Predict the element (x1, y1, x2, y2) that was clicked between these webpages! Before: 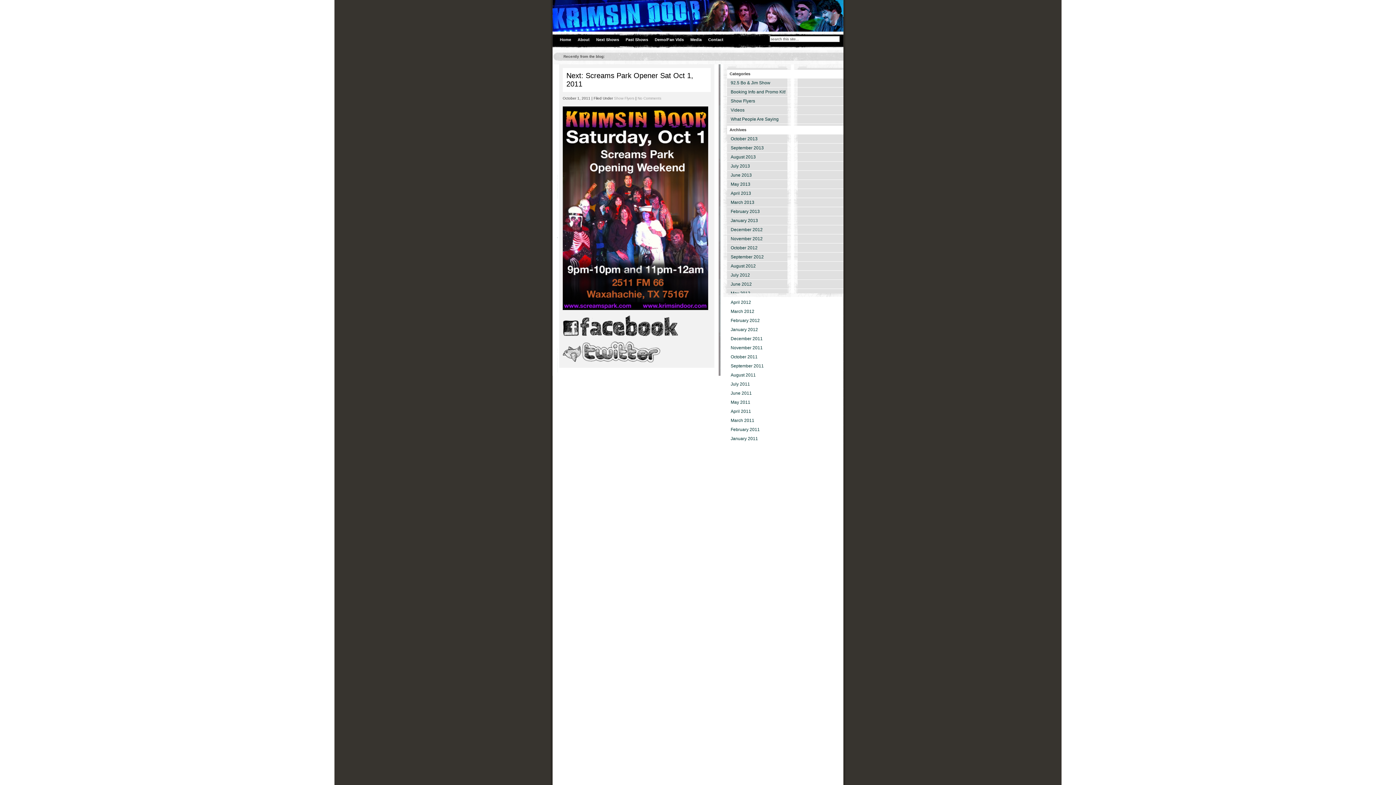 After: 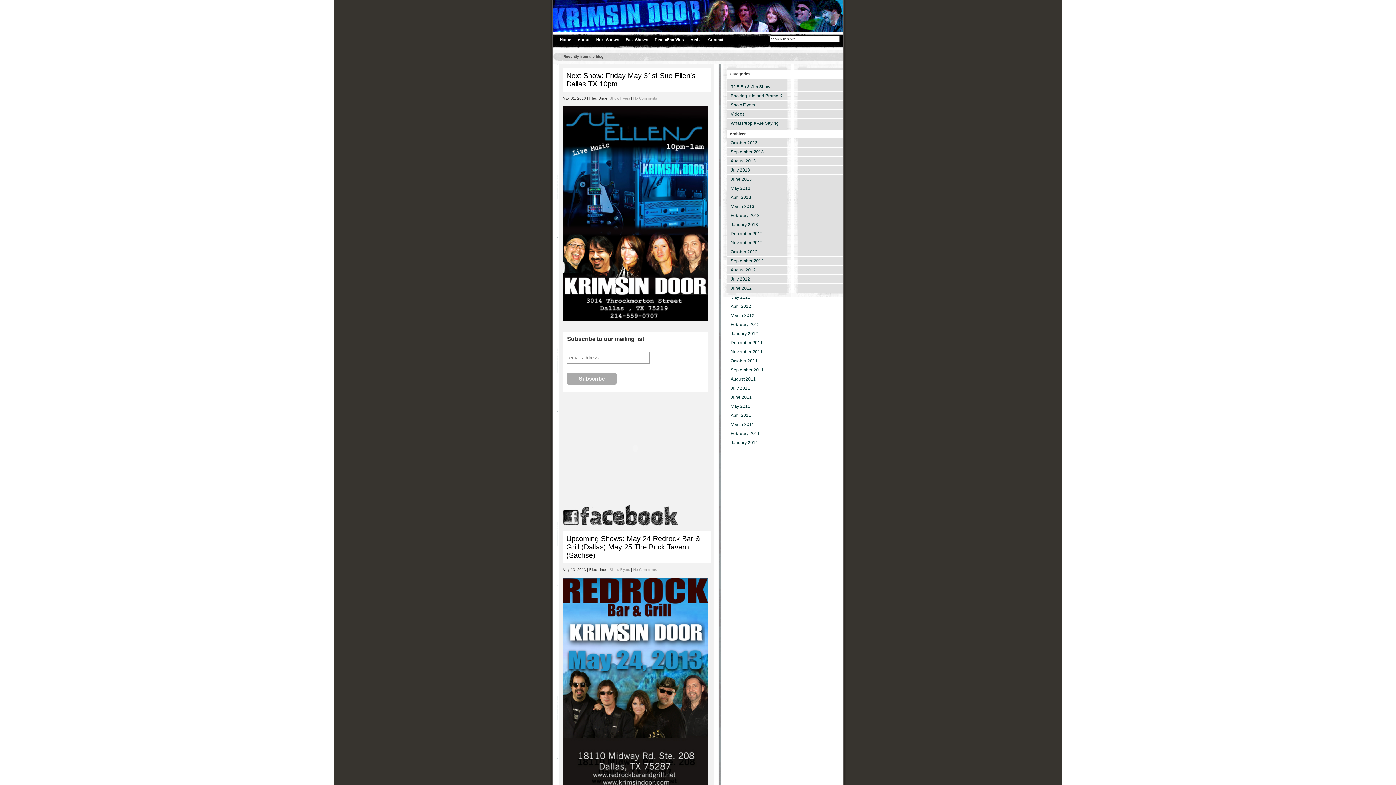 Action: bbox: (727, 180, 843, 189) label: May 2013